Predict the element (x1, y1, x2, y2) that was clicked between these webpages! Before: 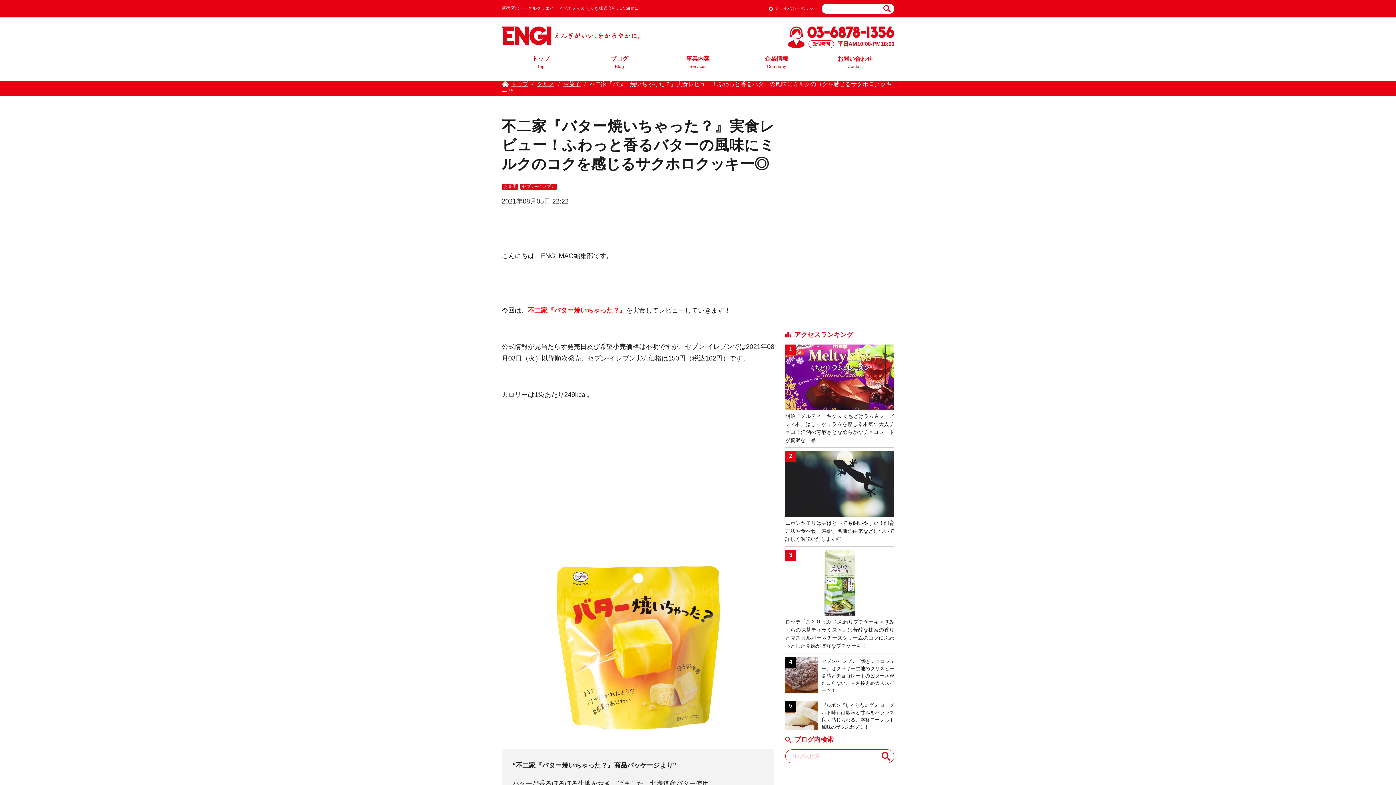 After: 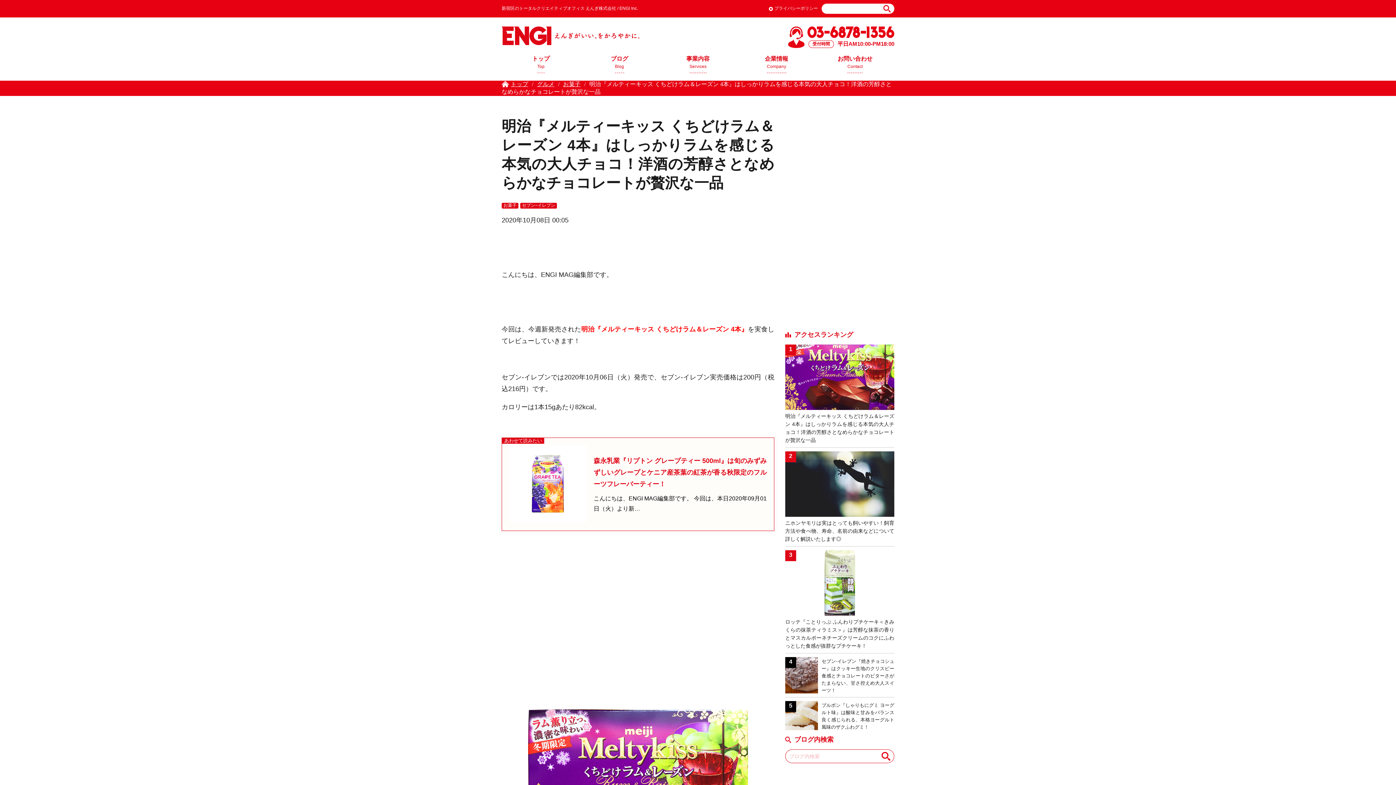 Action: bbox: (785, 344, 894, 410)